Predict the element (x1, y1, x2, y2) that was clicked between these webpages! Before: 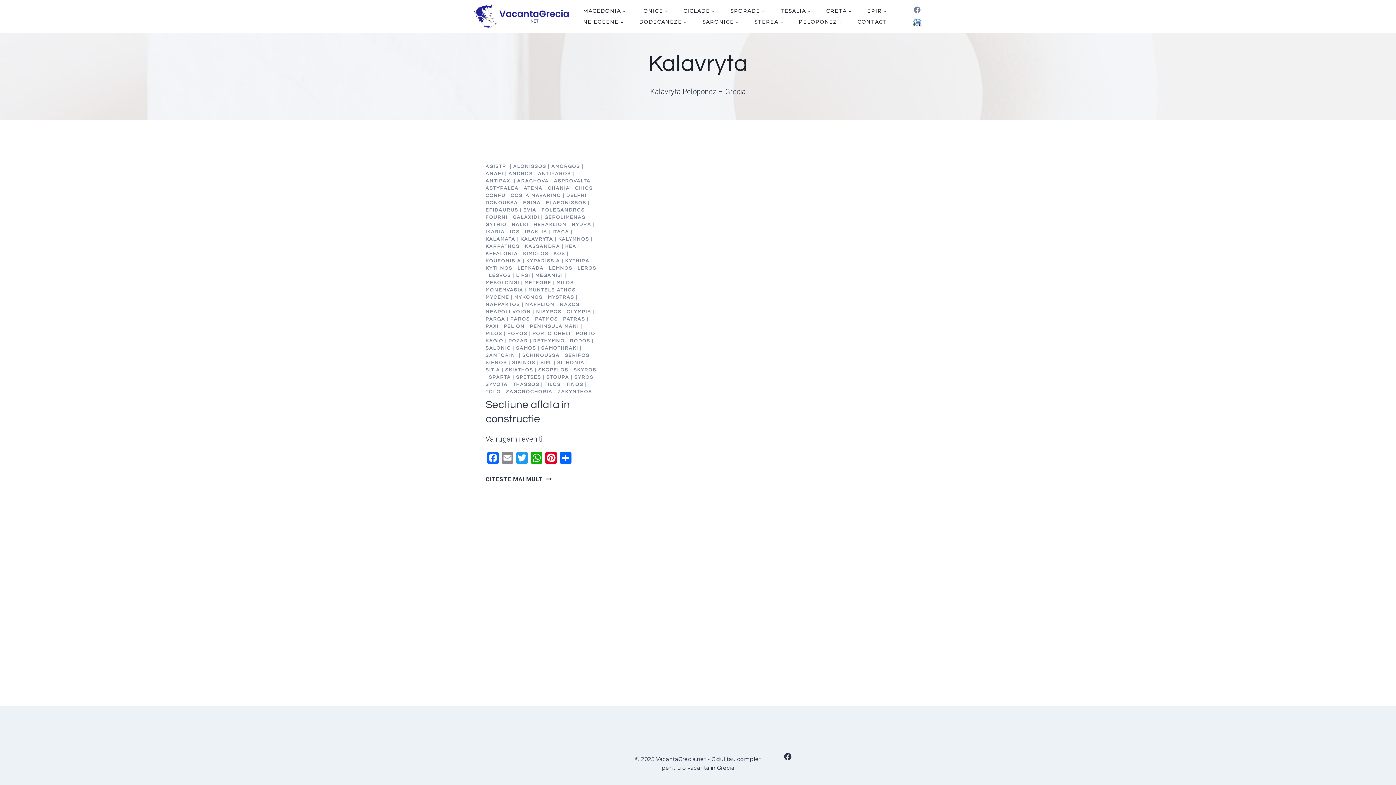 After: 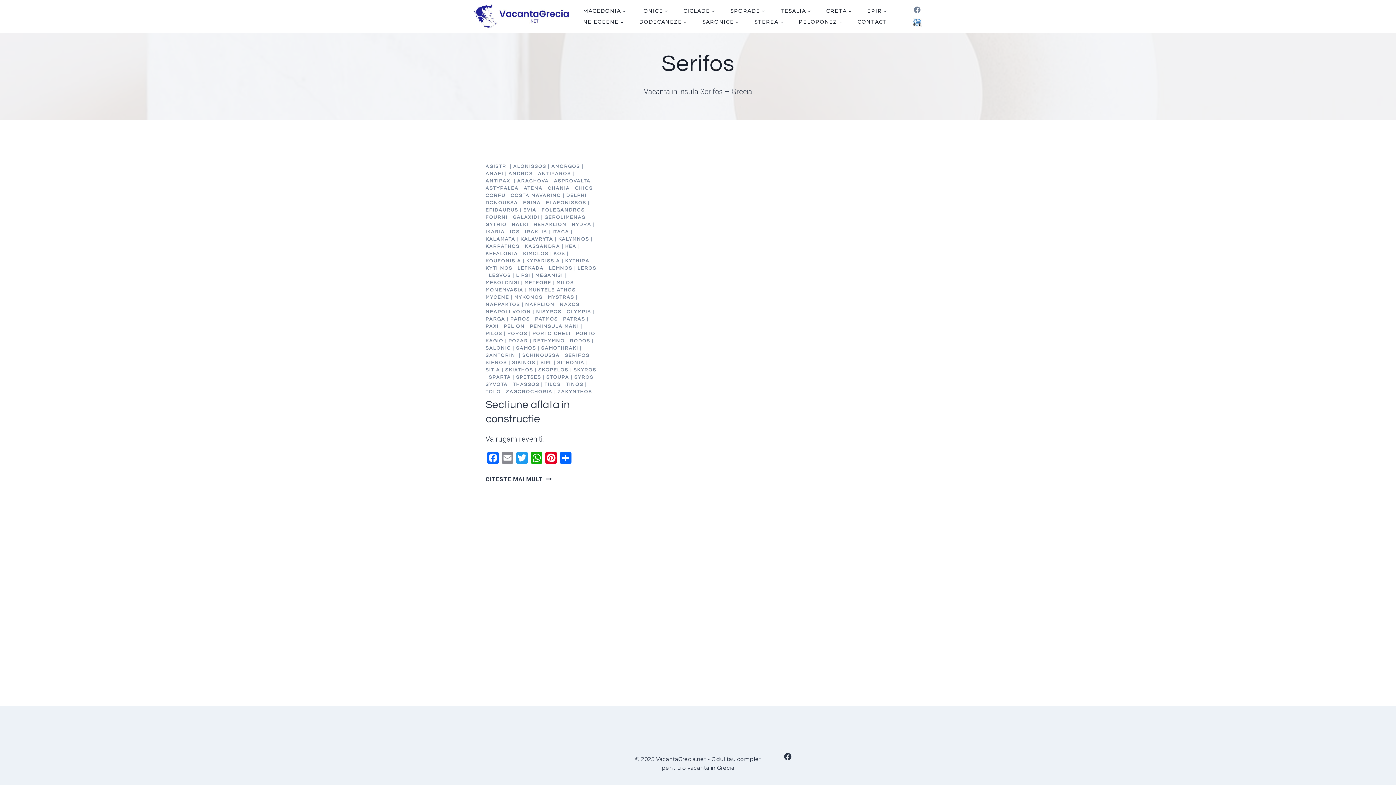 Action: label: SERIFOS bbox: (565, 353, 589, 358)